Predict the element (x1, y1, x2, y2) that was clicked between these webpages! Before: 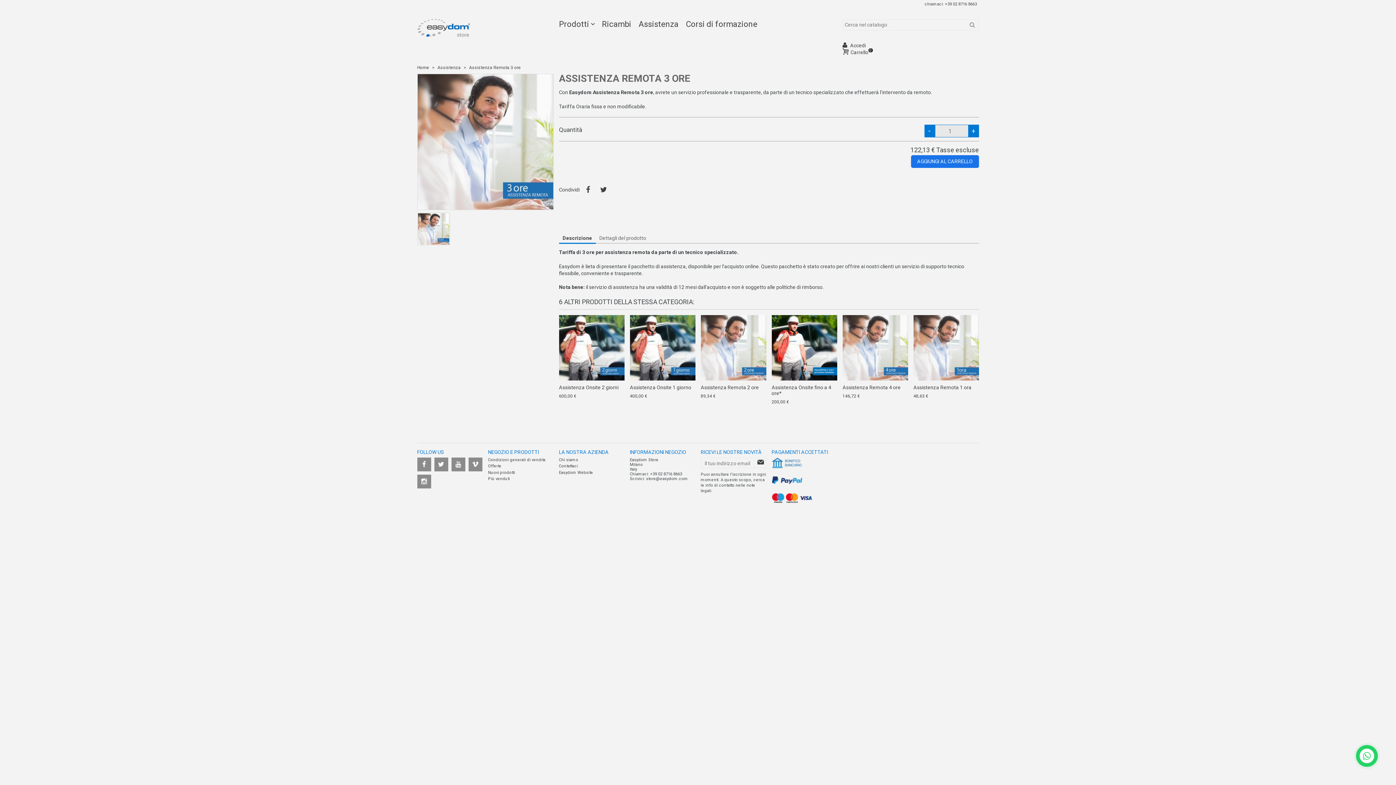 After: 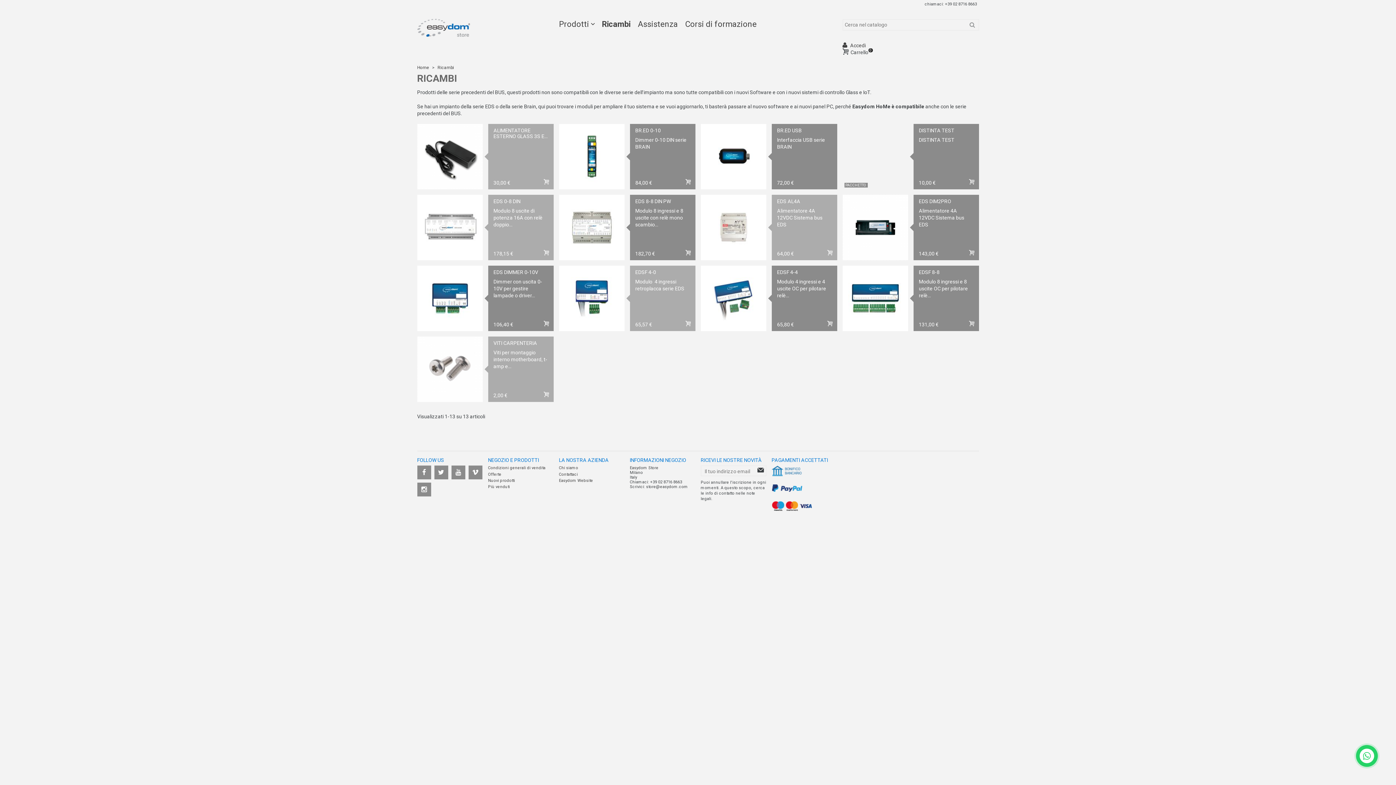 Action: bbox: (598, 19, 635, 29) label: Ricambi